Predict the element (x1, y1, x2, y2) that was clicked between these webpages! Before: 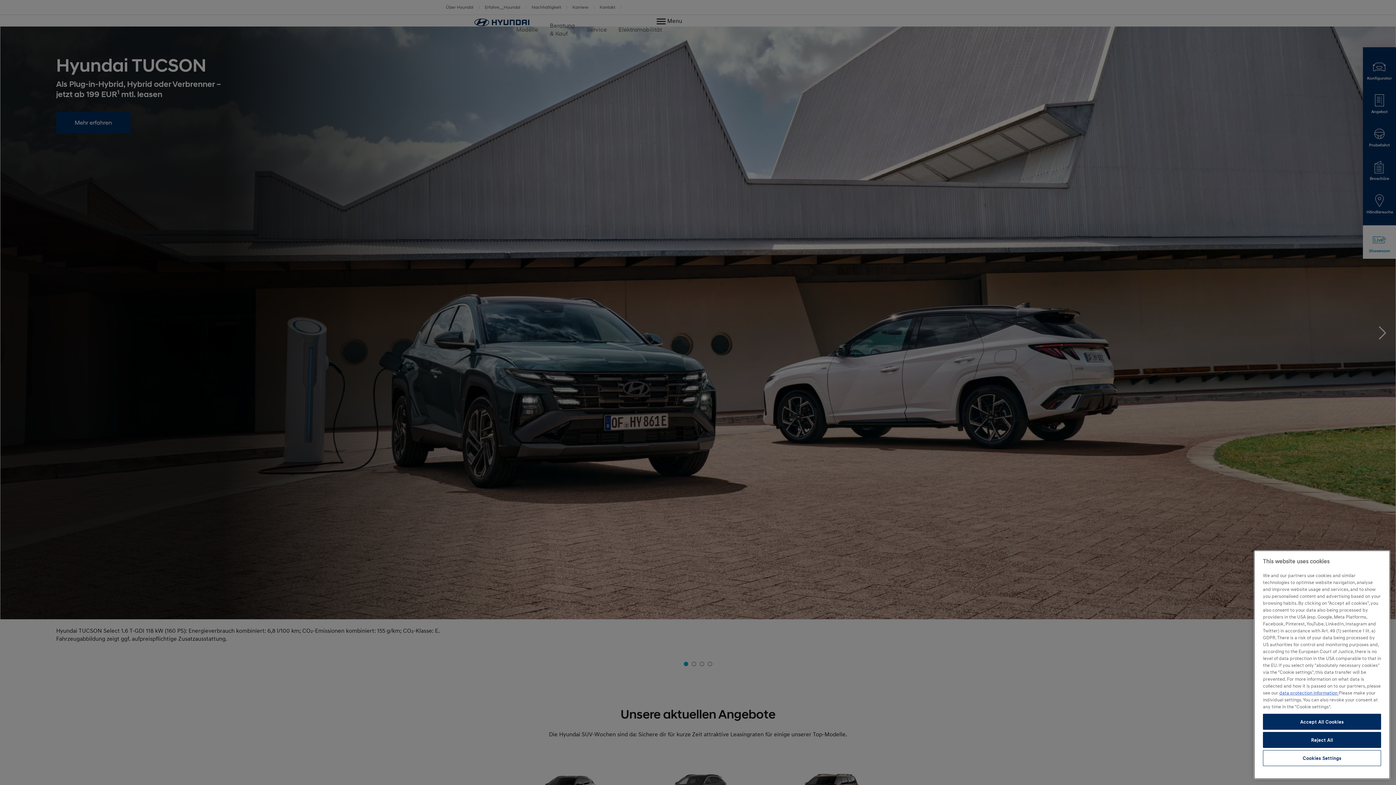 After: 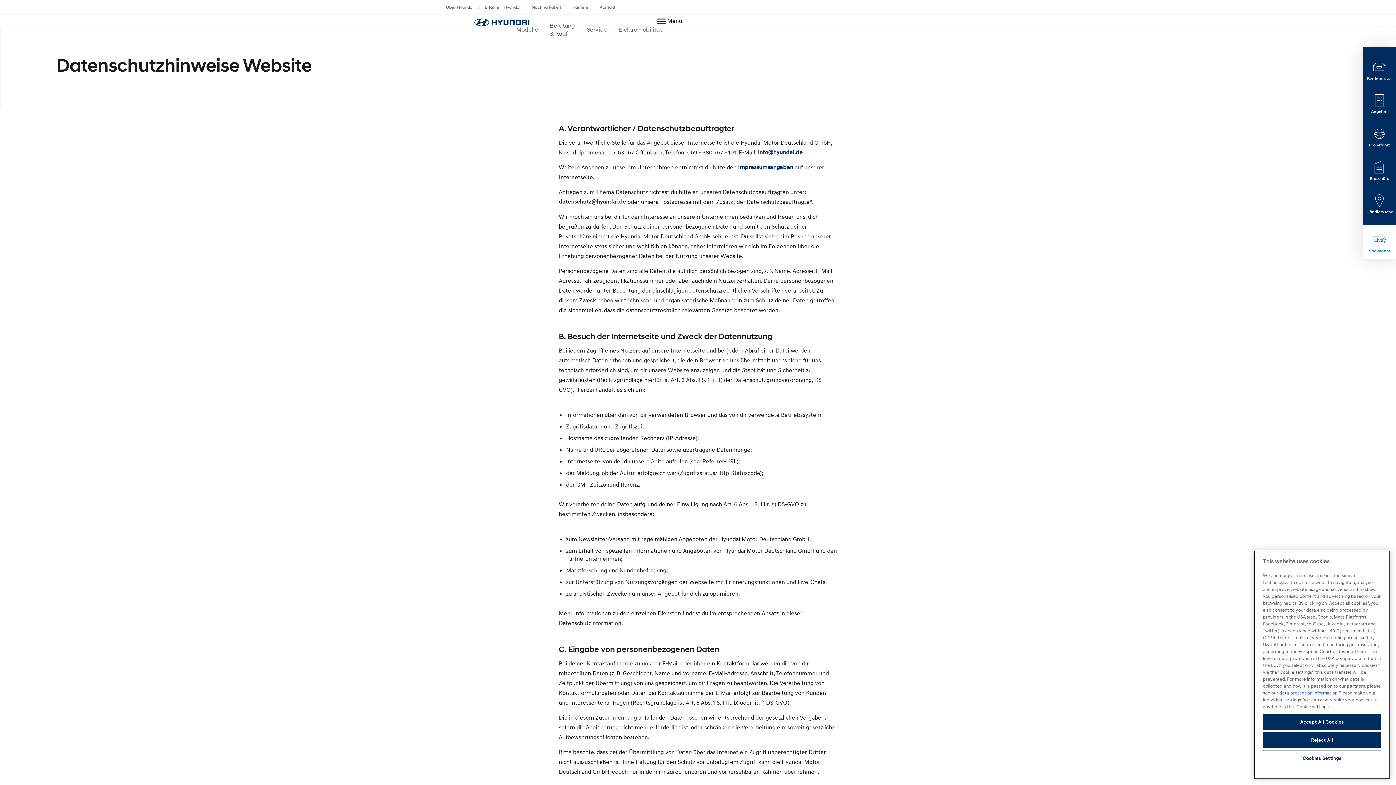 Action: label: data protection information  bbox: (1279, 690, 1338, 696)